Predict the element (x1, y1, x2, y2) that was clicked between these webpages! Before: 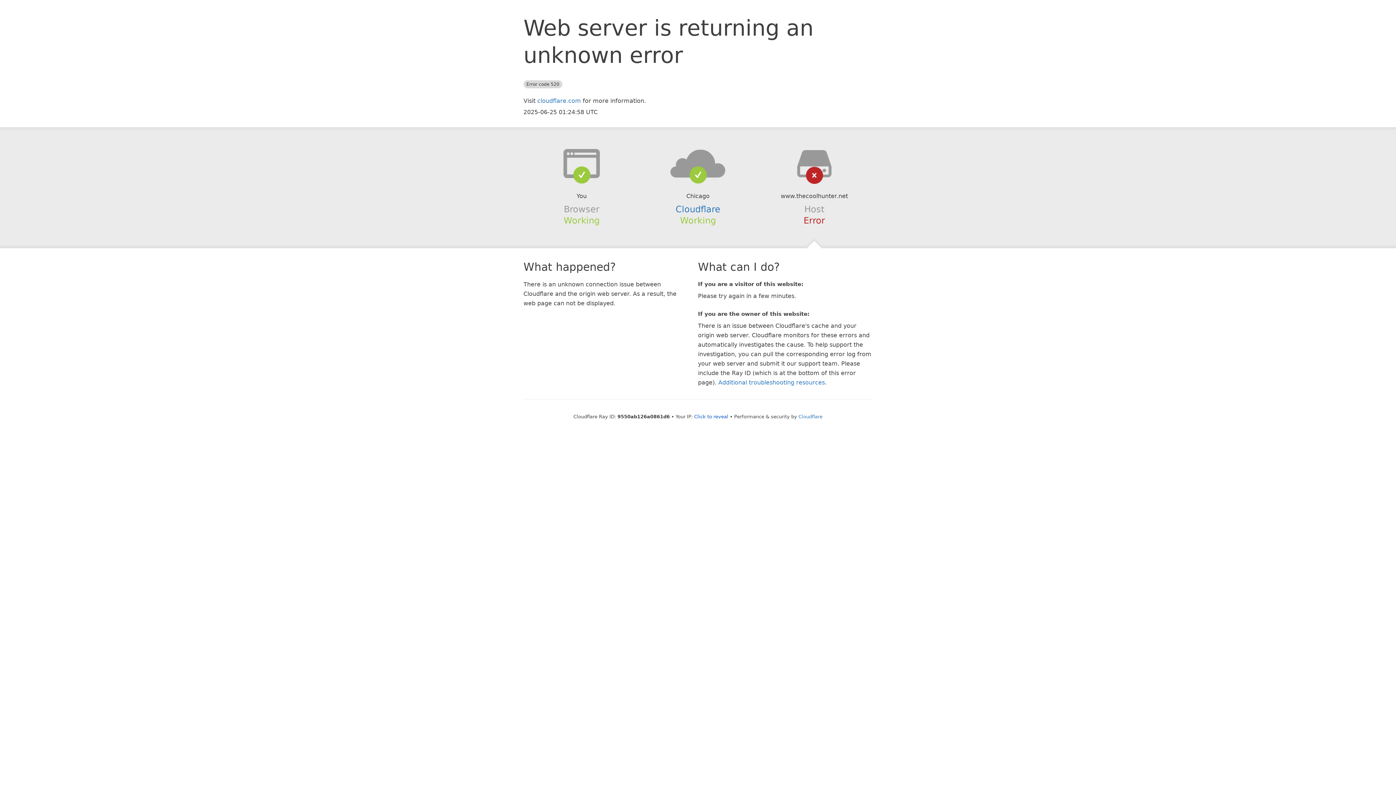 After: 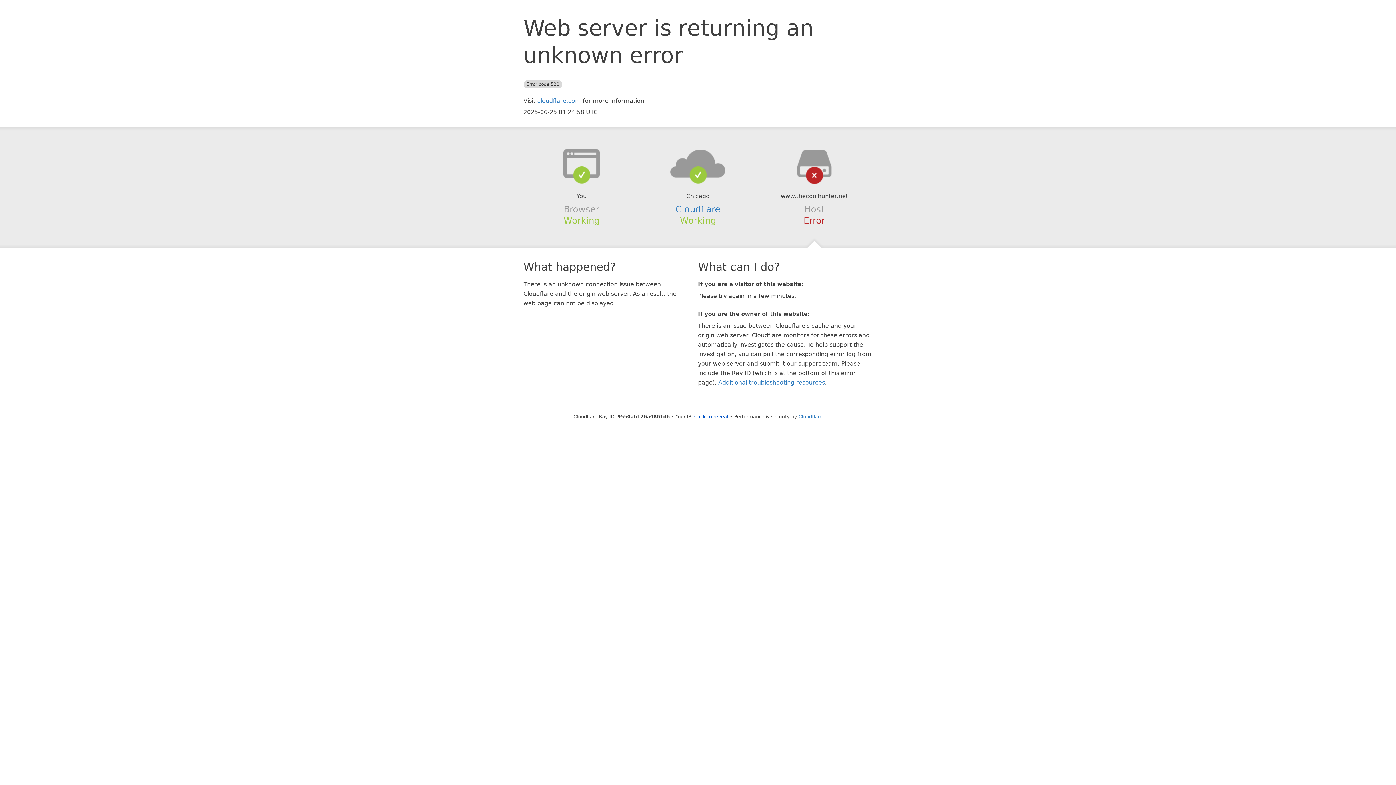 Action: bbox: (639, 148, 756, 178)